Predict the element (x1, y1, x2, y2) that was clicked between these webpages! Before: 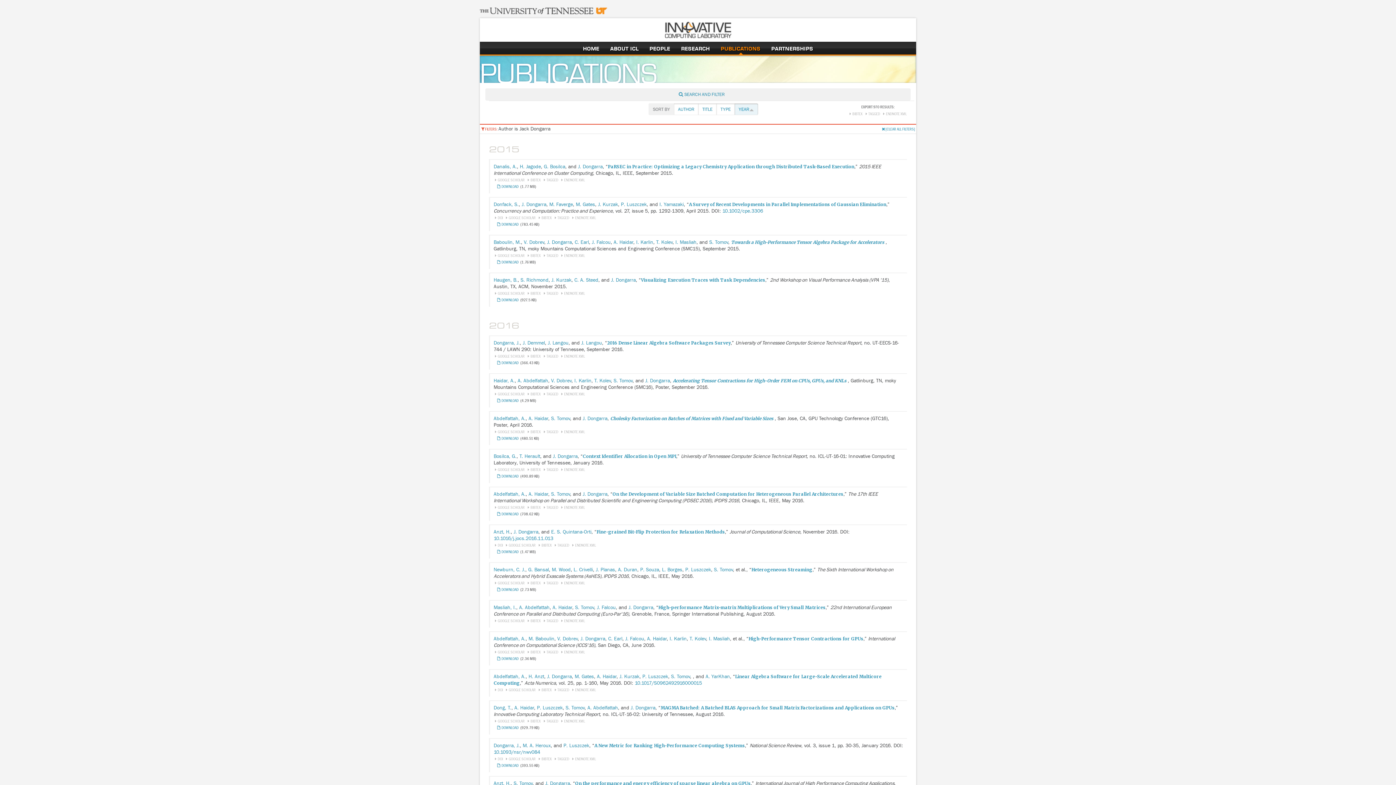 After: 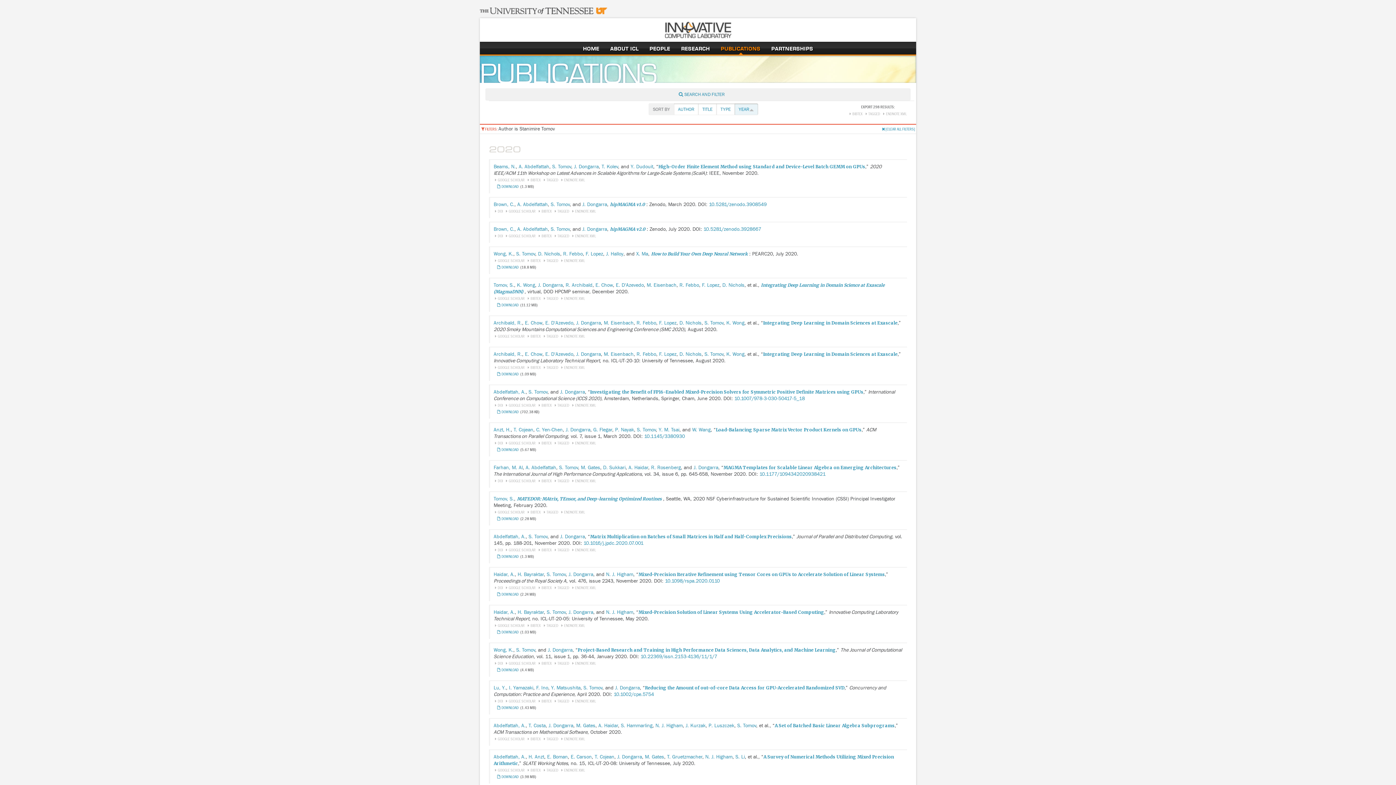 Action: label: S. Tomov bbox: (513, 781, 532, 786)